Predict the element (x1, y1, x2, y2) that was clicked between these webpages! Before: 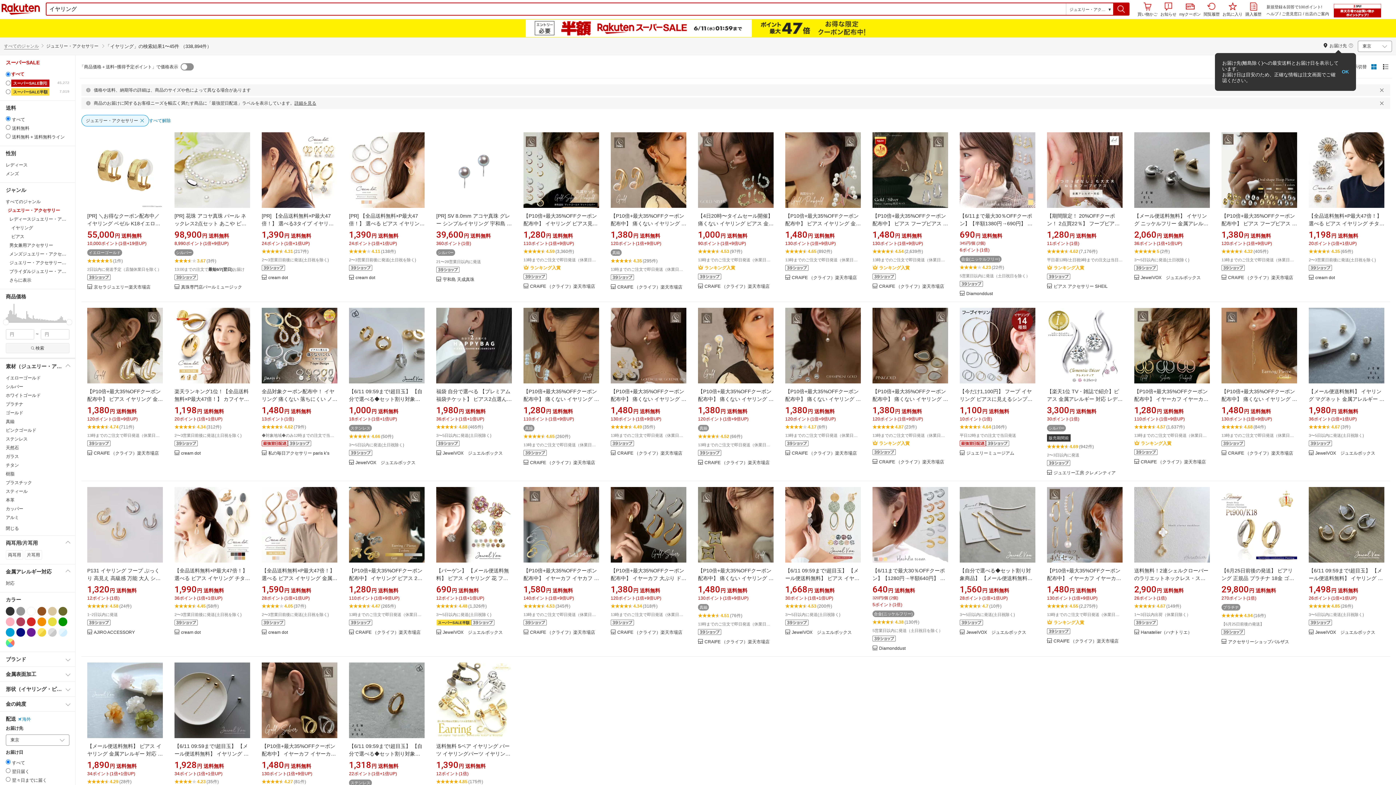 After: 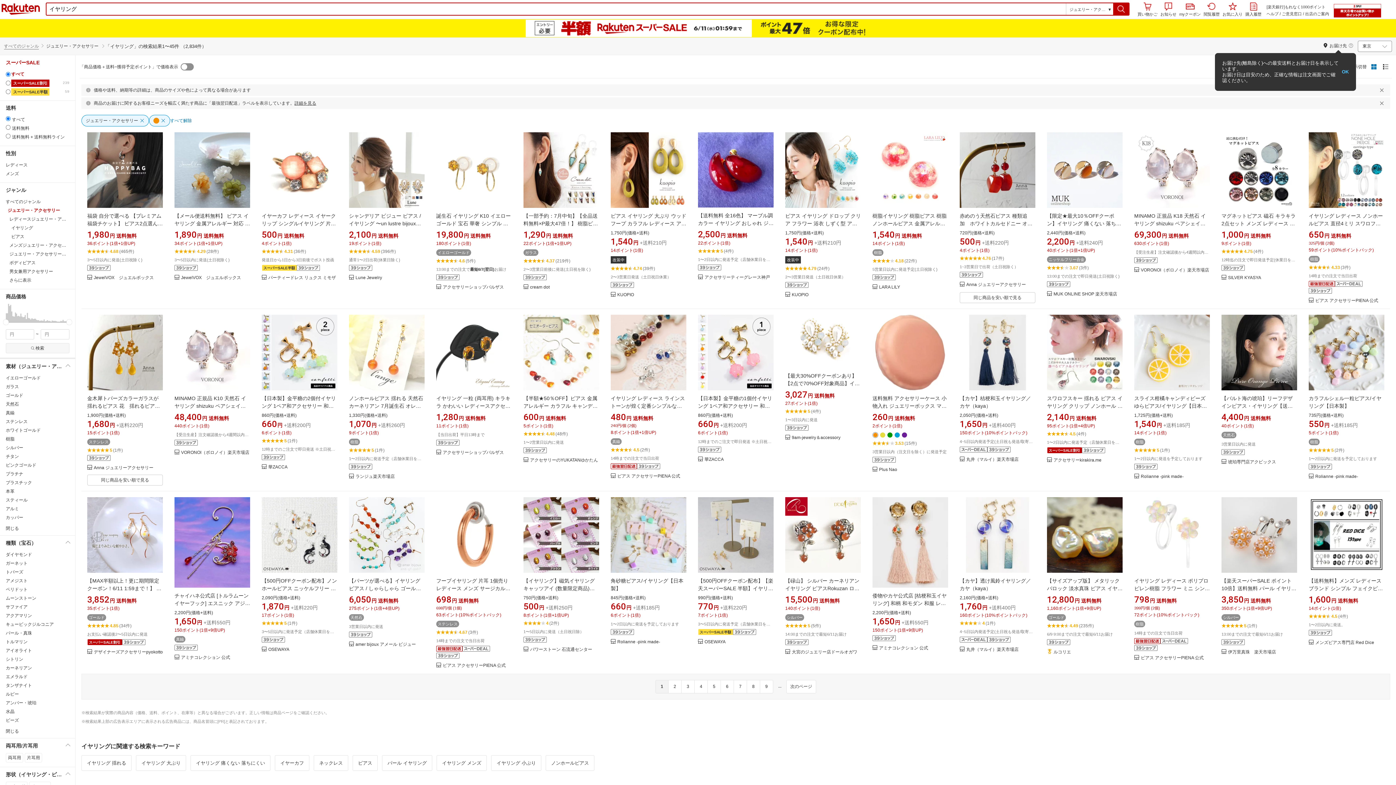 Action: label: オレンジ bbox: (37, 617, 46, 626)